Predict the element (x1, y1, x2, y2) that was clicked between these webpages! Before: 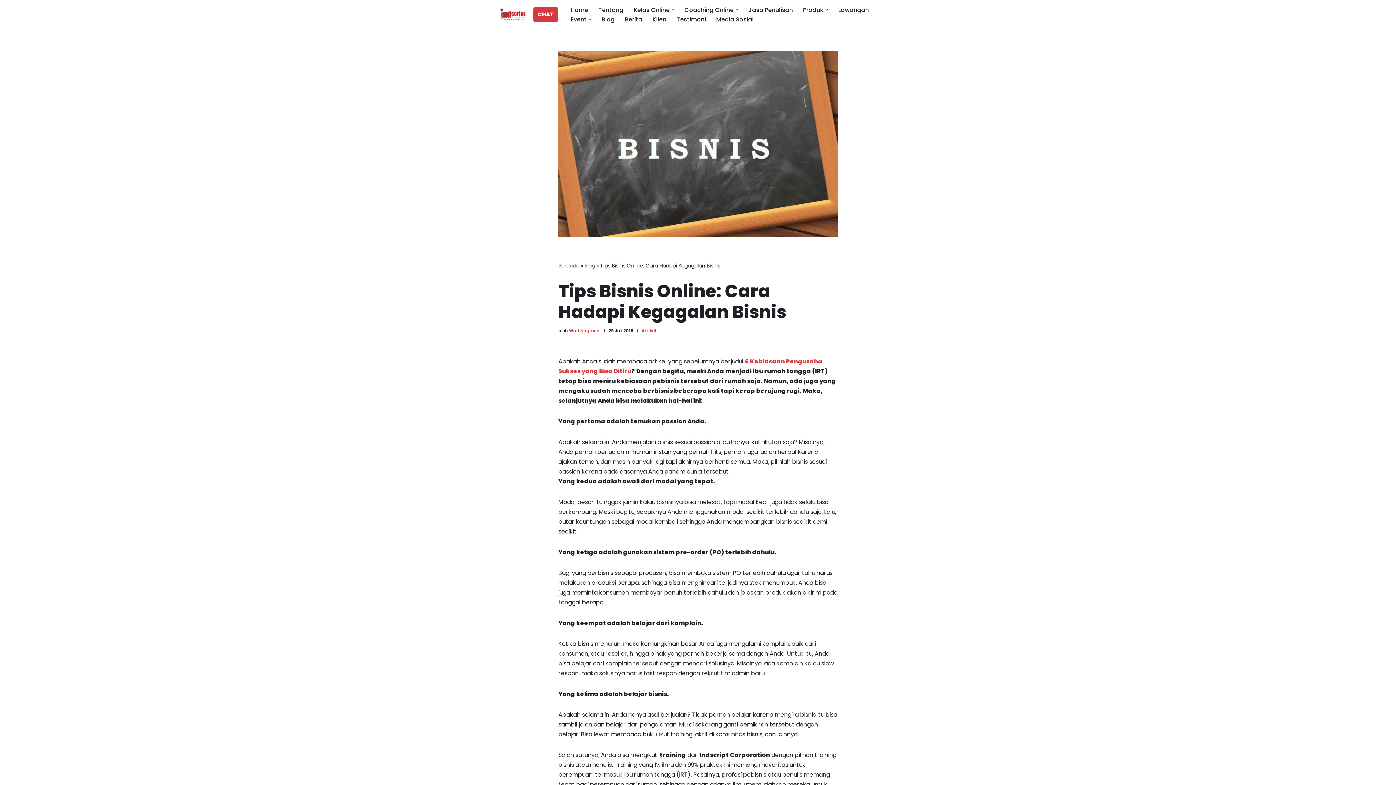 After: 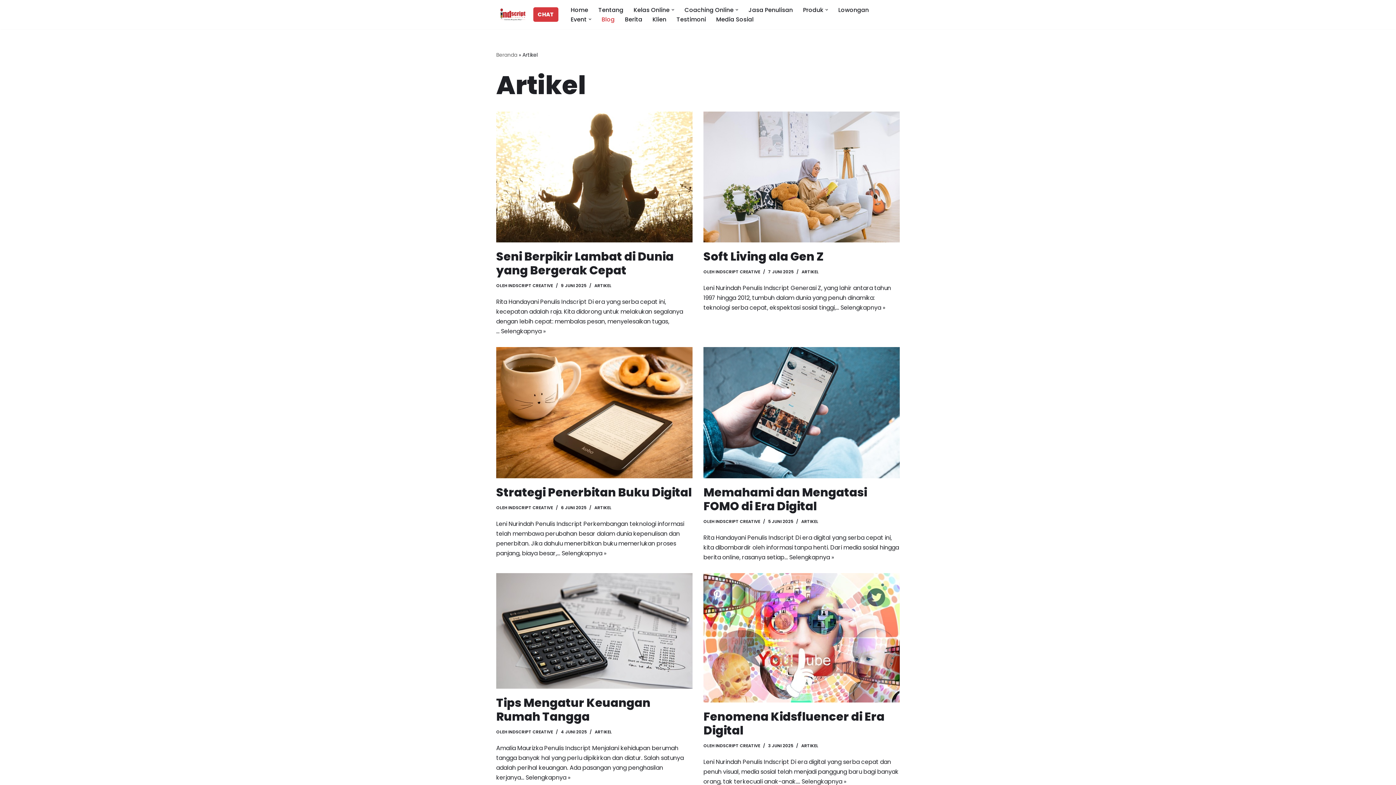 Action: label: Blog bbox: (601, 14, 614, 24)